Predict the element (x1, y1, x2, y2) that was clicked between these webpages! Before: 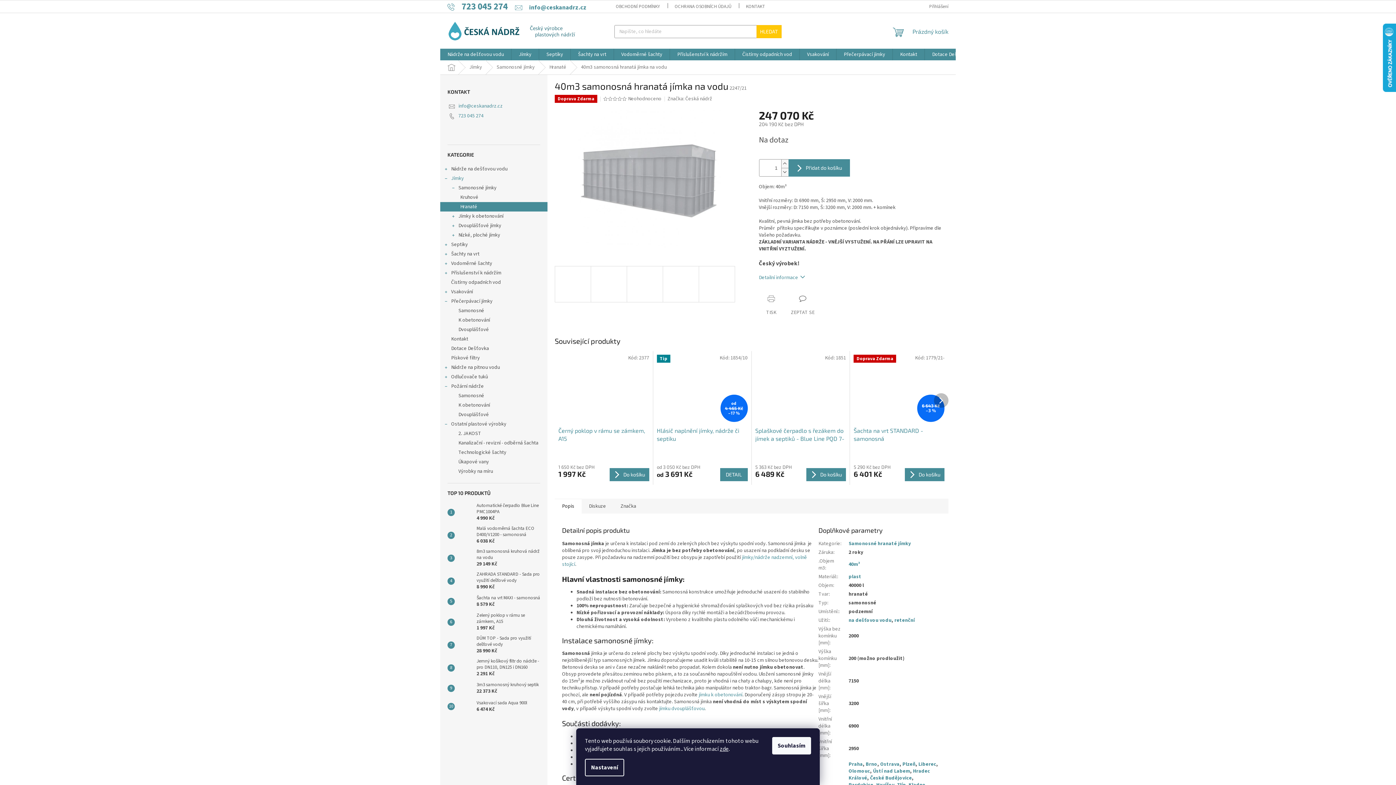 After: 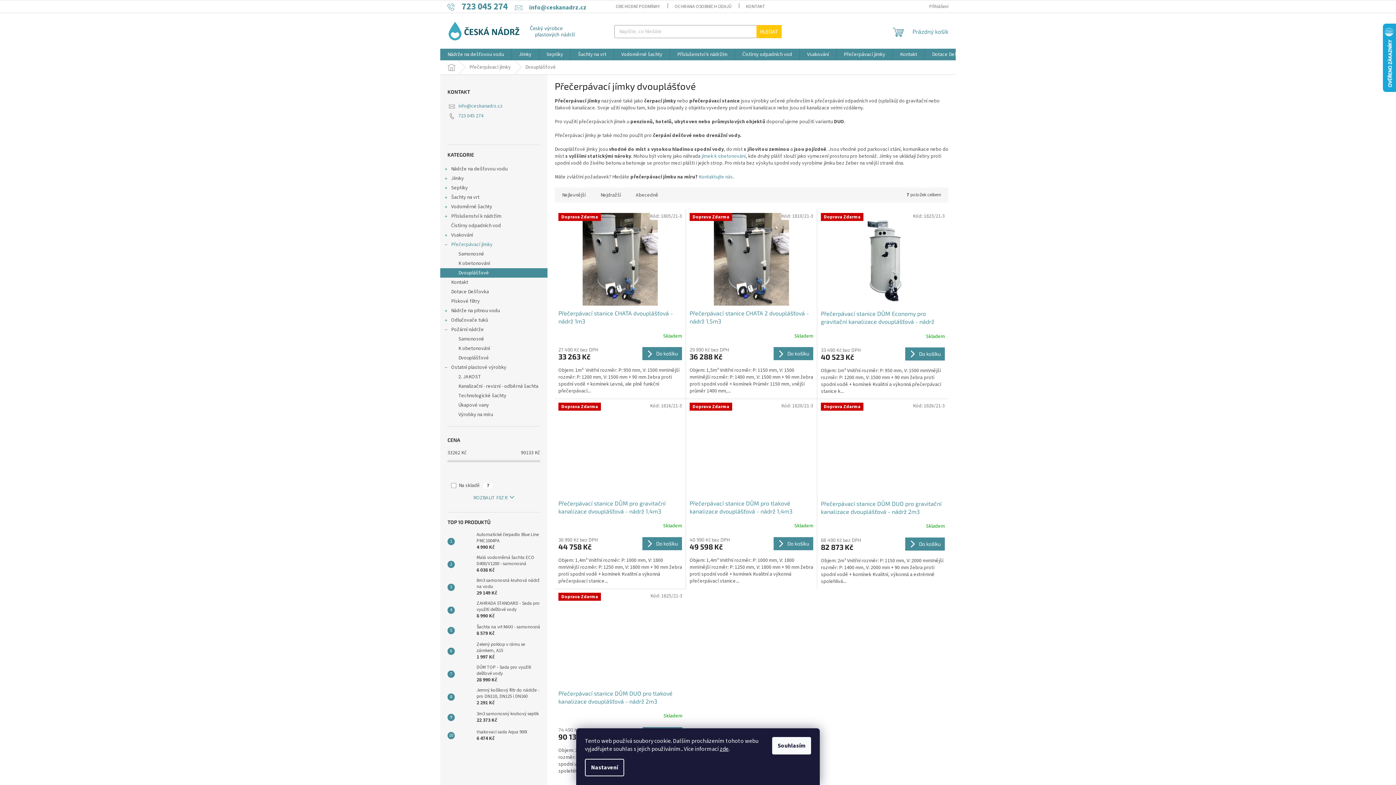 Action: bbox: (440, 325, 547, 334) label: Dvouplášťové